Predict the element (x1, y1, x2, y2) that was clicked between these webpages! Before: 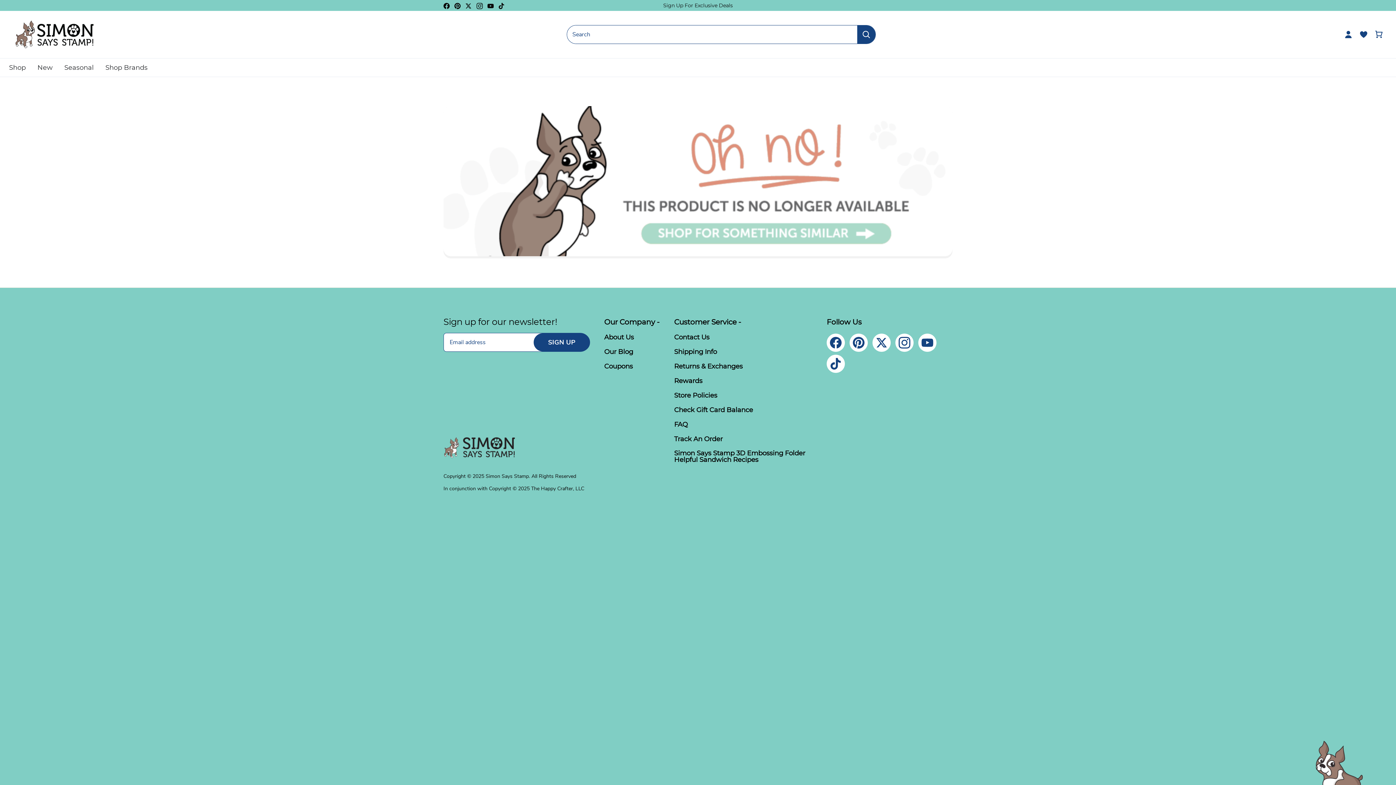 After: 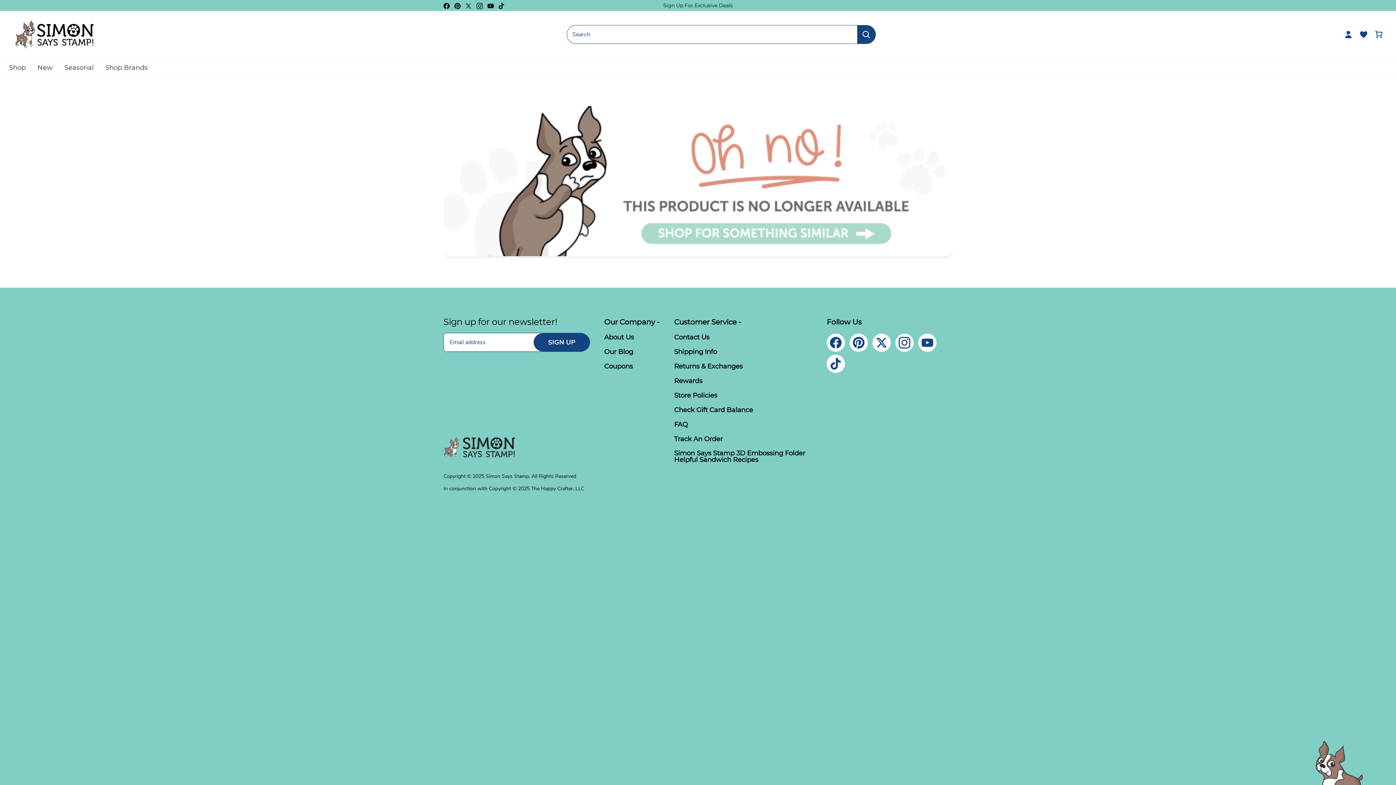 Action: bbox: (465, 1, 471, 9) label: Twitter